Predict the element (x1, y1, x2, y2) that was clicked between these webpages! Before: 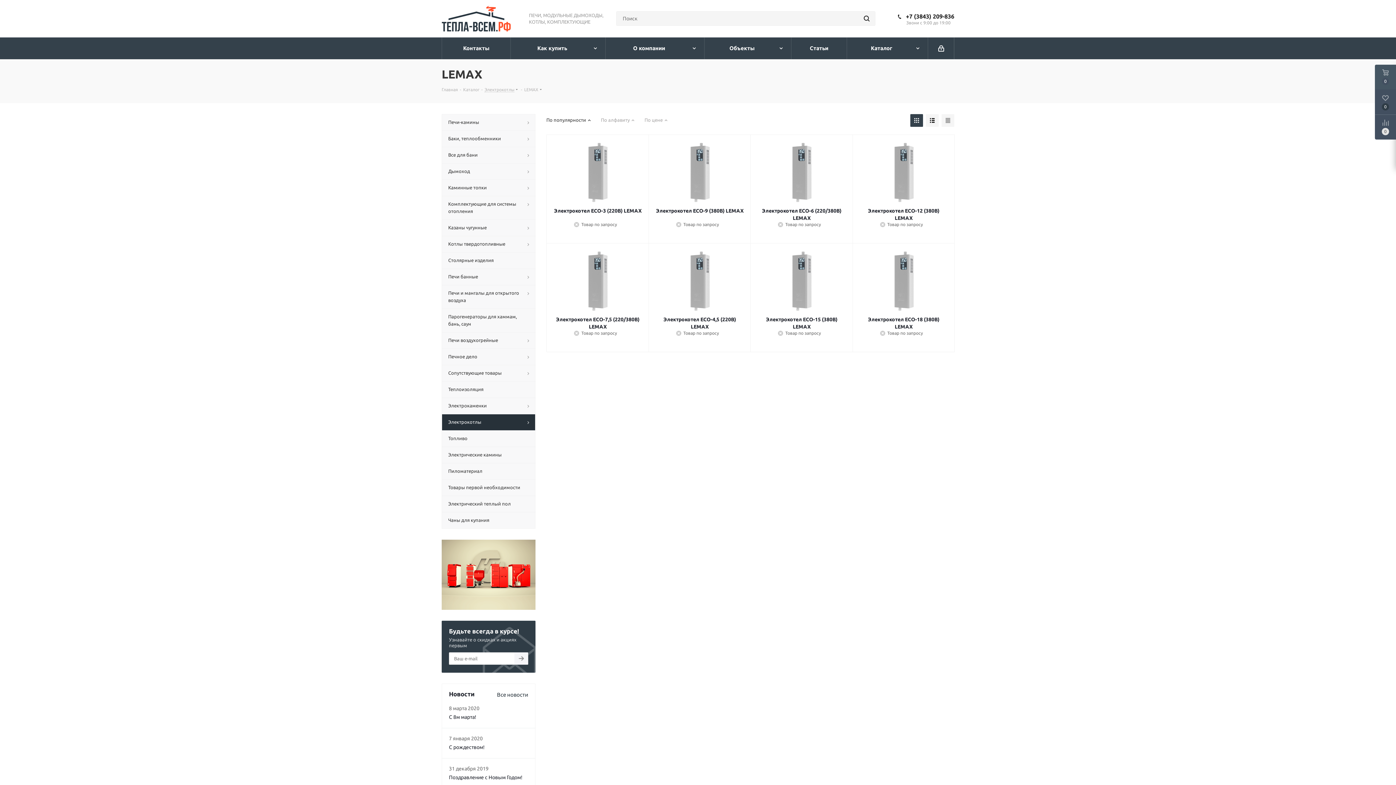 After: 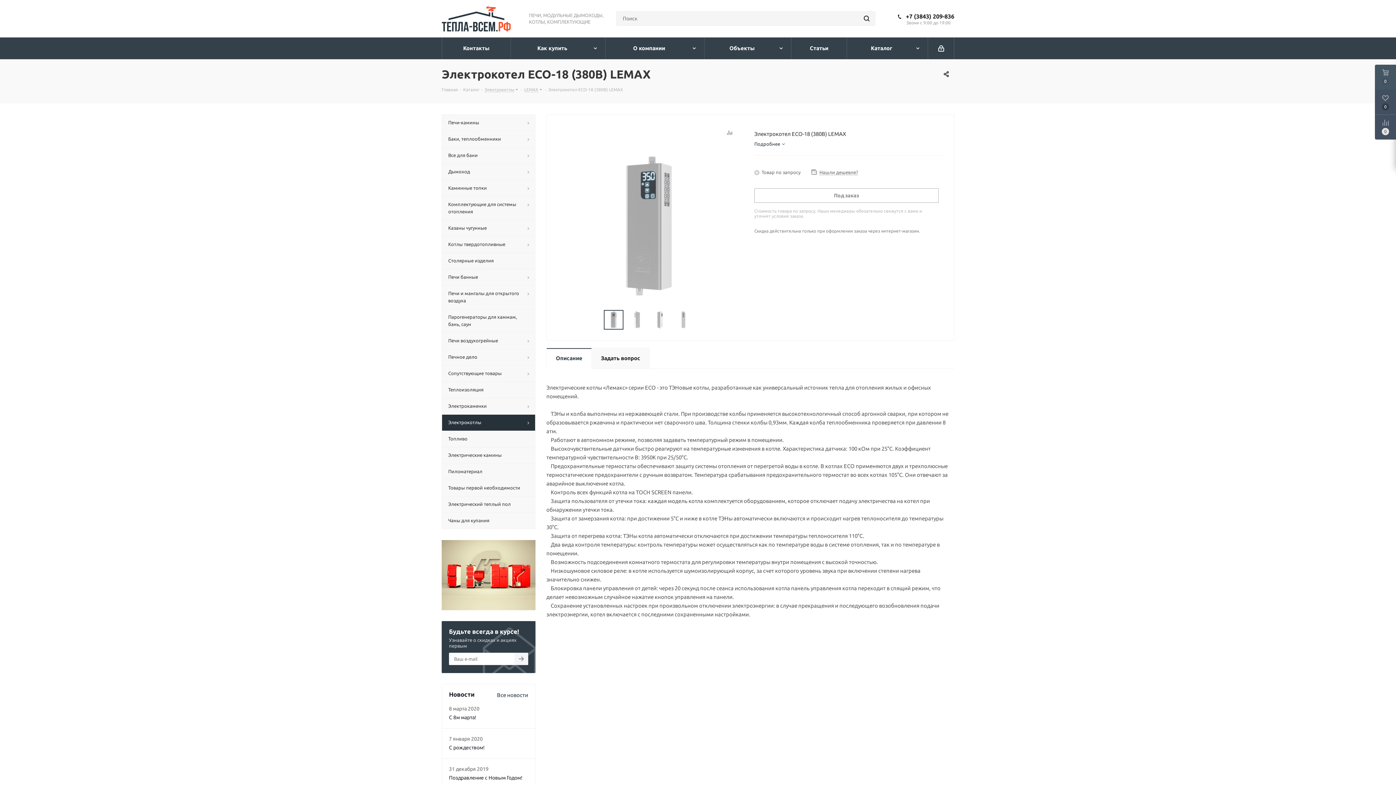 Action: bbox: (859, 316, 948, 330) label: Электрокотел ECO-18 (380В) LEMAX